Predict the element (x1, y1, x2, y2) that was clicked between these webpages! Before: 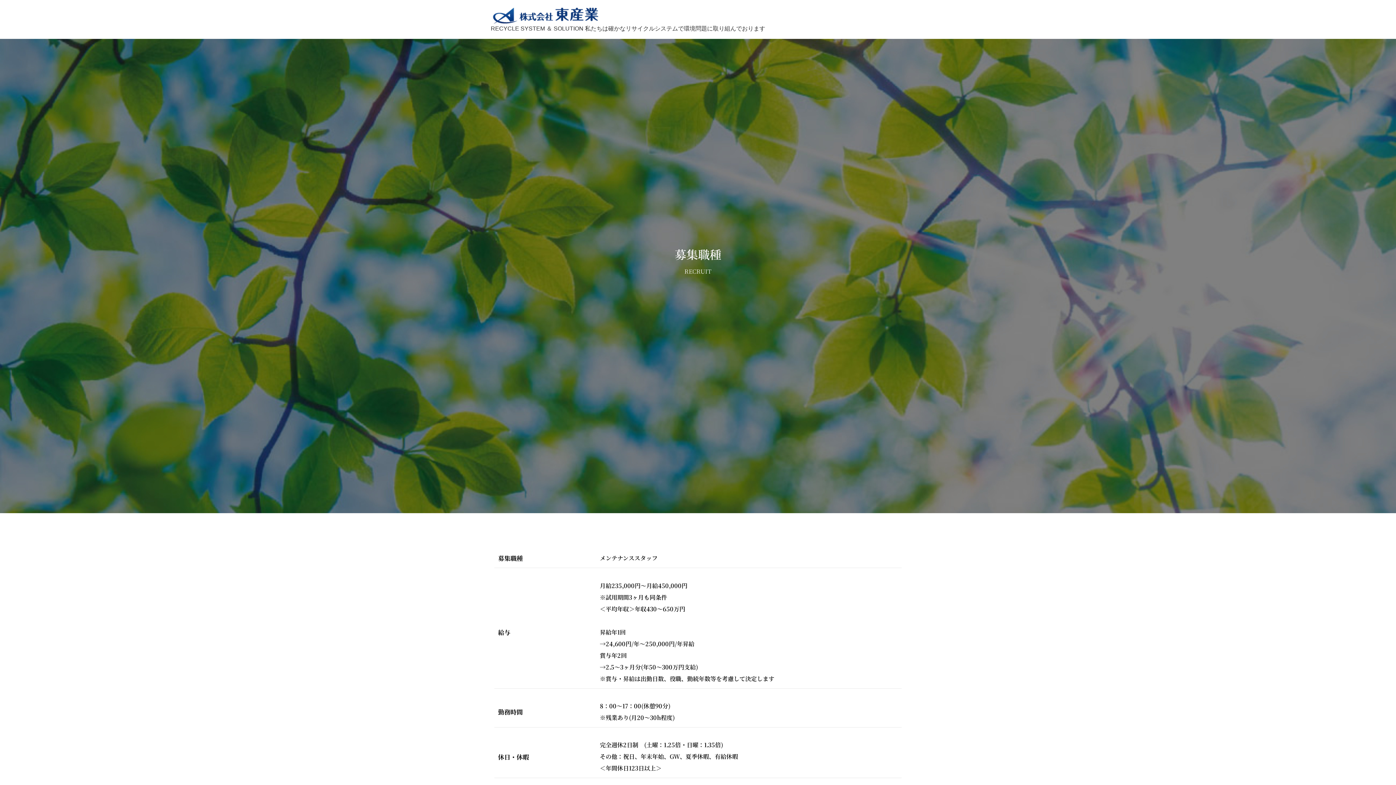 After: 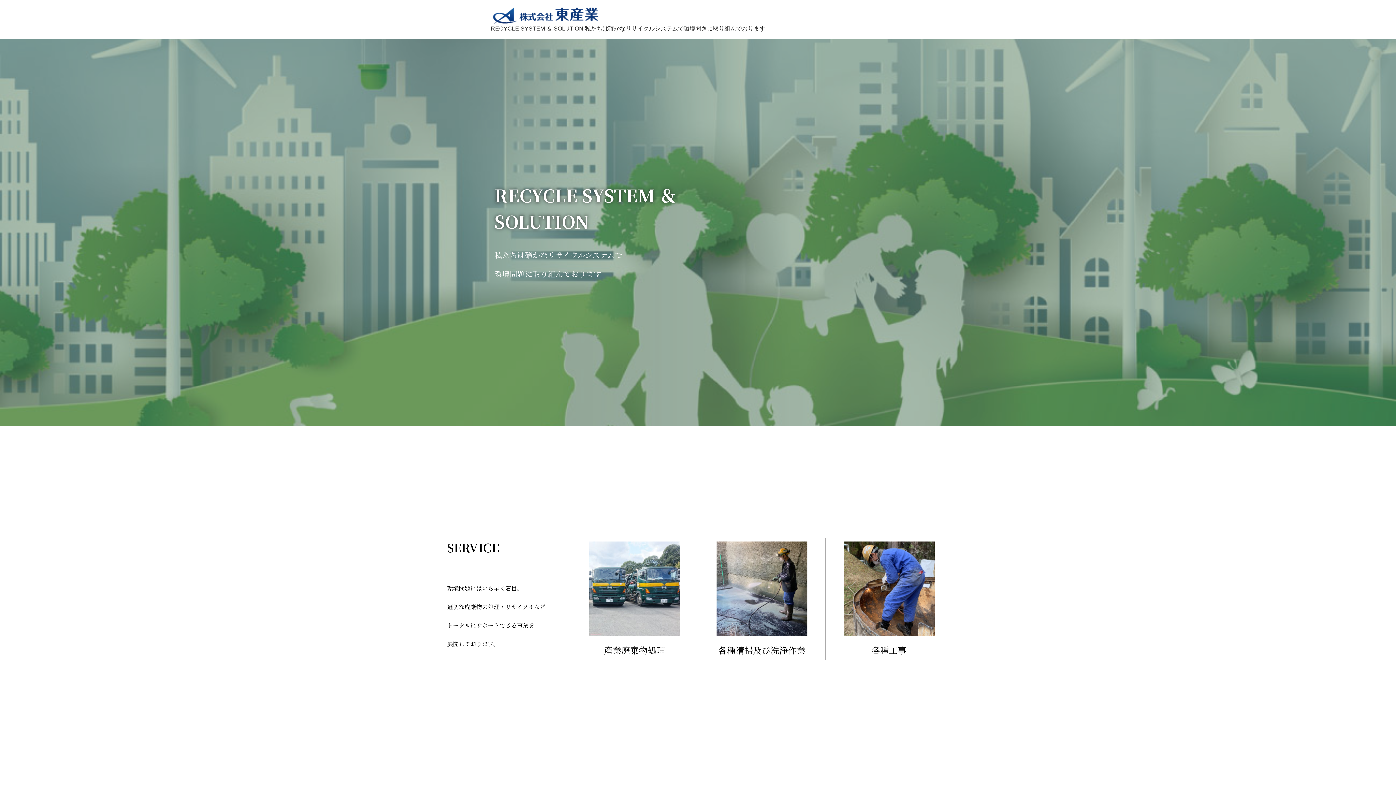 Action: bbox: (490, 5, 765, 24)